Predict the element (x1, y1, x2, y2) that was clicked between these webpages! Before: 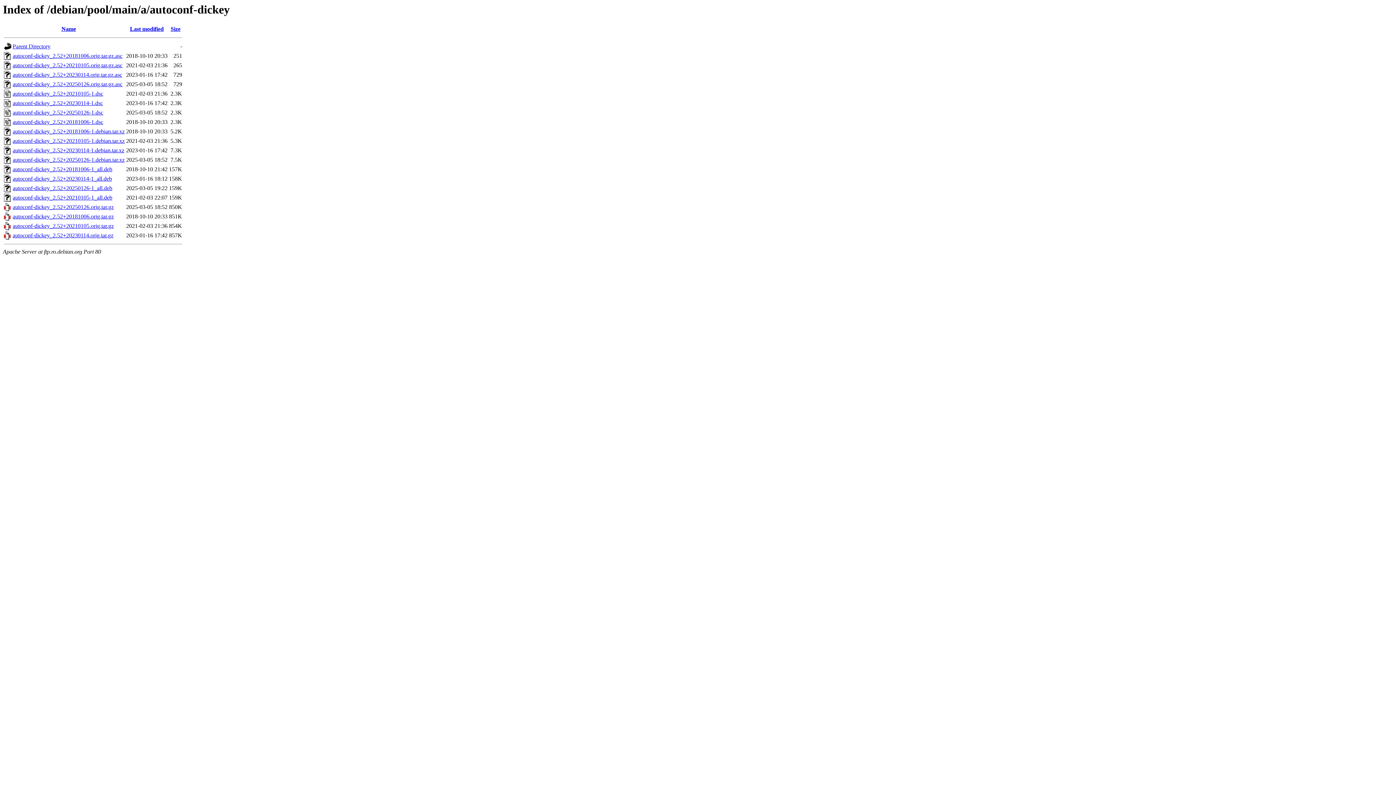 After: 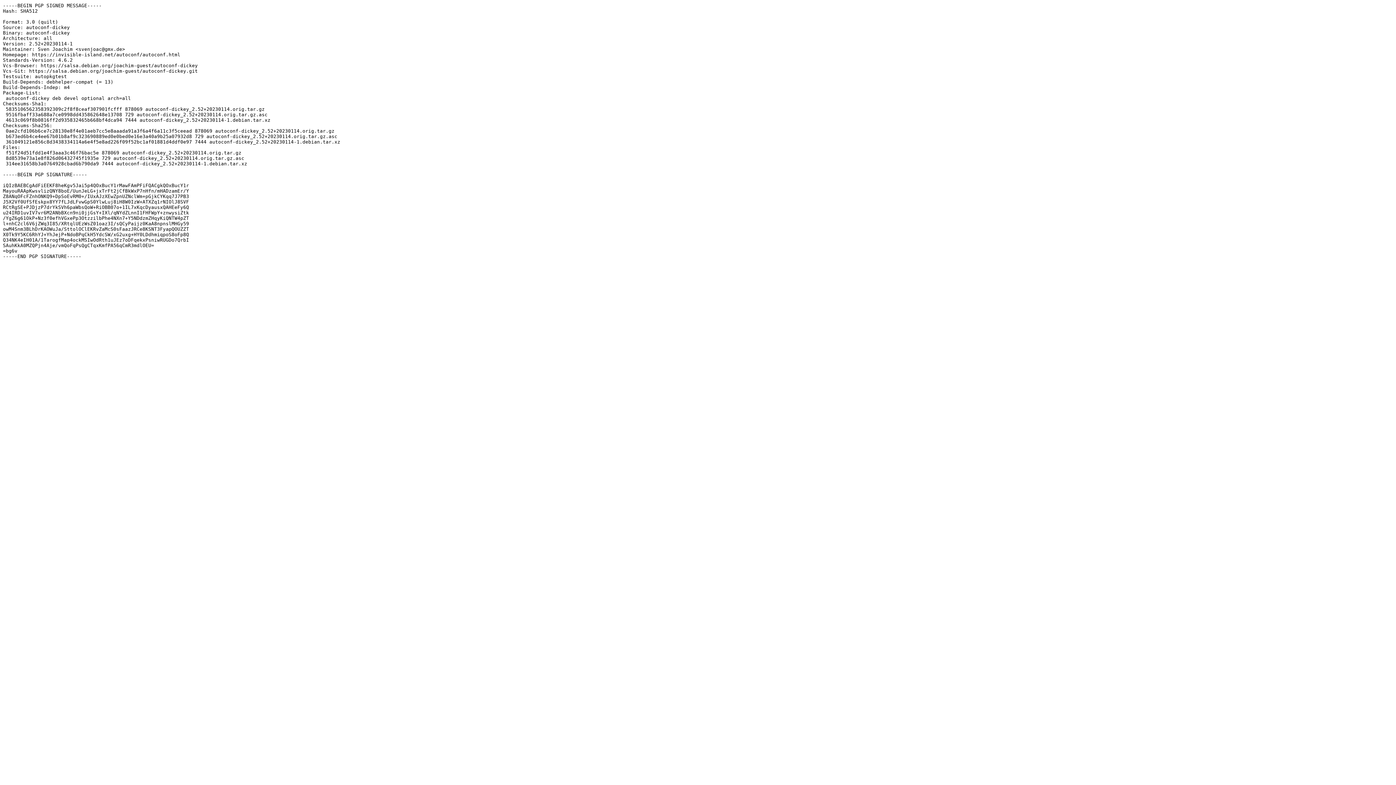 Action: label: autoconf-dickey_2.52+20230114-1.dsc bbox: (12, 100, 102, 106)